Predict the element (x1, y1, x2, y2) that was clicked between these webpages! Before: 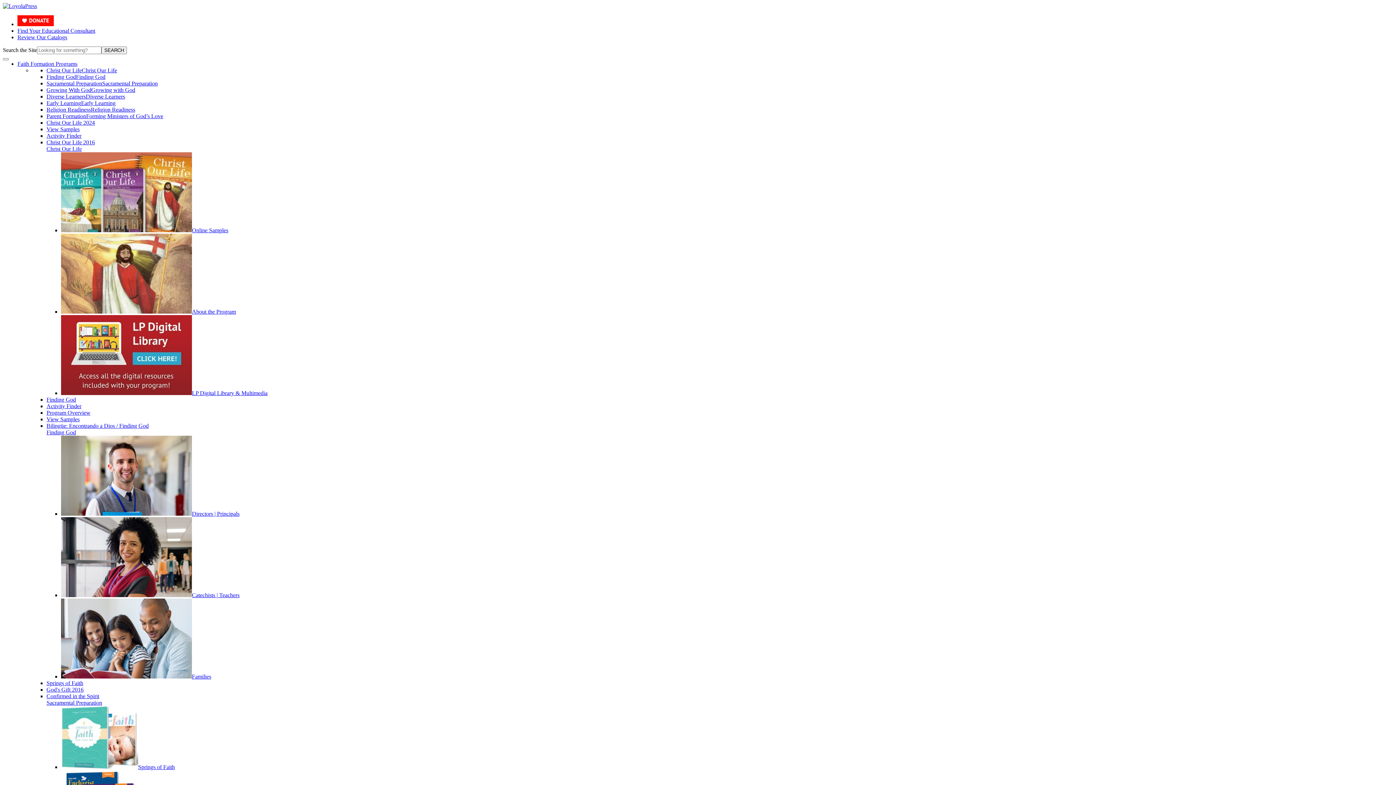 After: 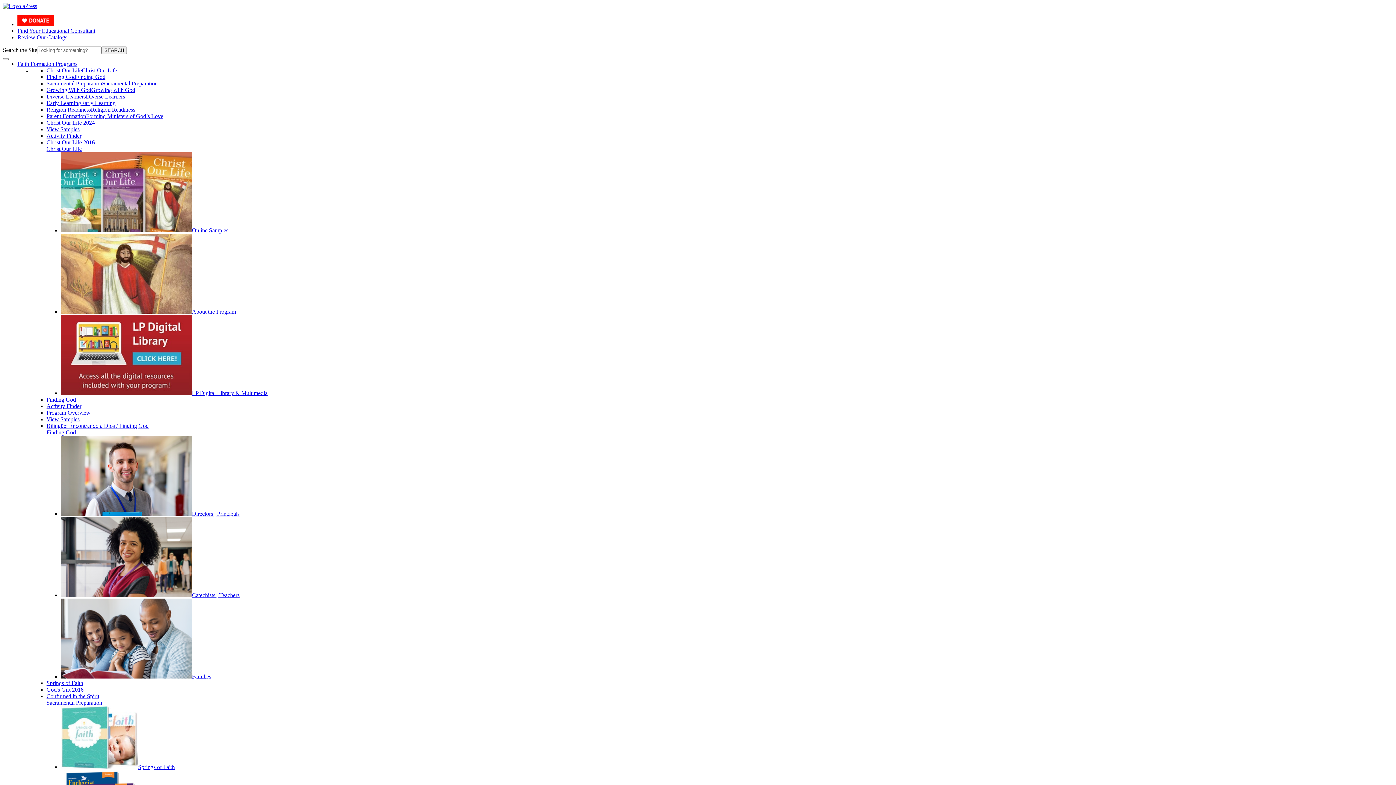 Action: label: Directors | Principals bbox: (192, 510, 239, 517)